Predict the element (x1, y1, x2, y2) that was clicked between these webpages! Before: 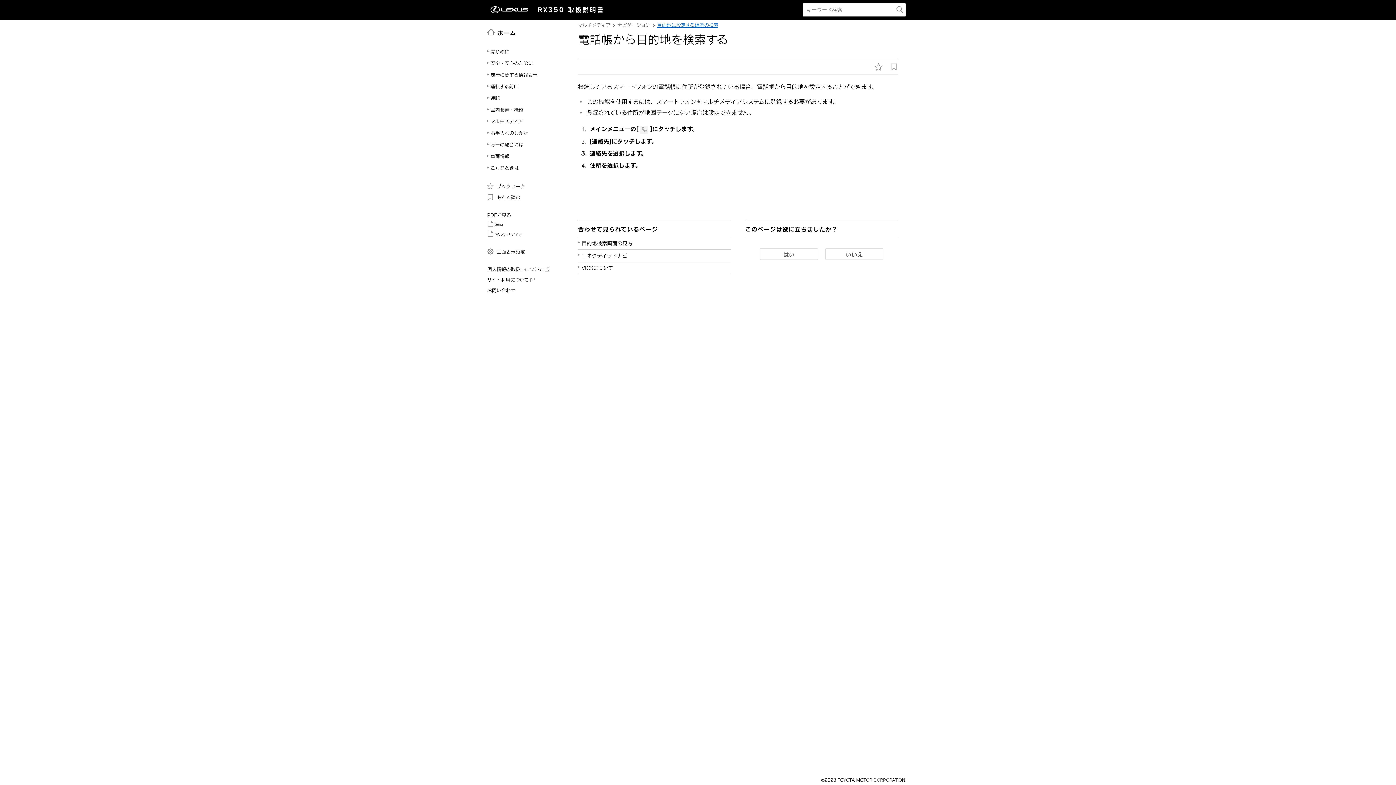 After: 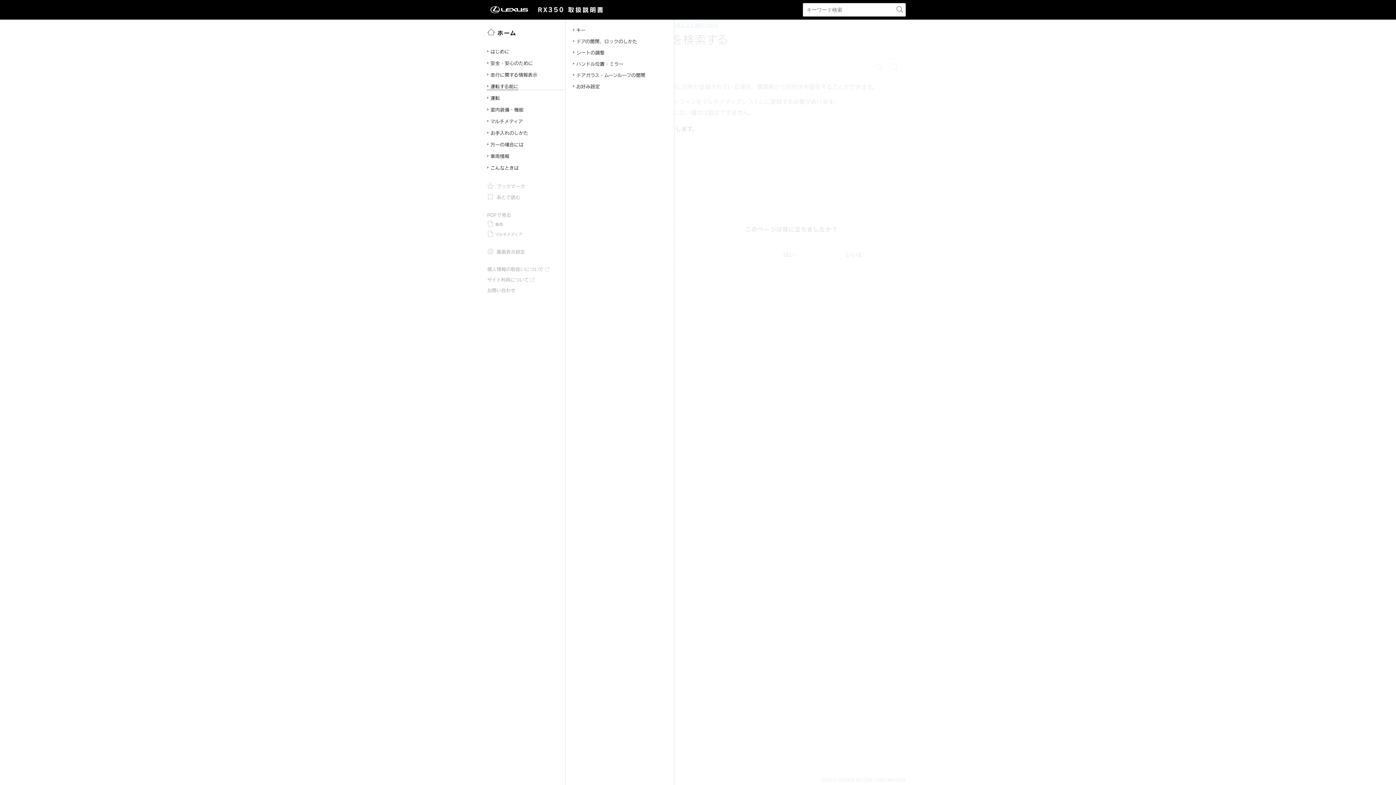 Action: label: 運転する前に bbox: (490, 83, 518, 90)